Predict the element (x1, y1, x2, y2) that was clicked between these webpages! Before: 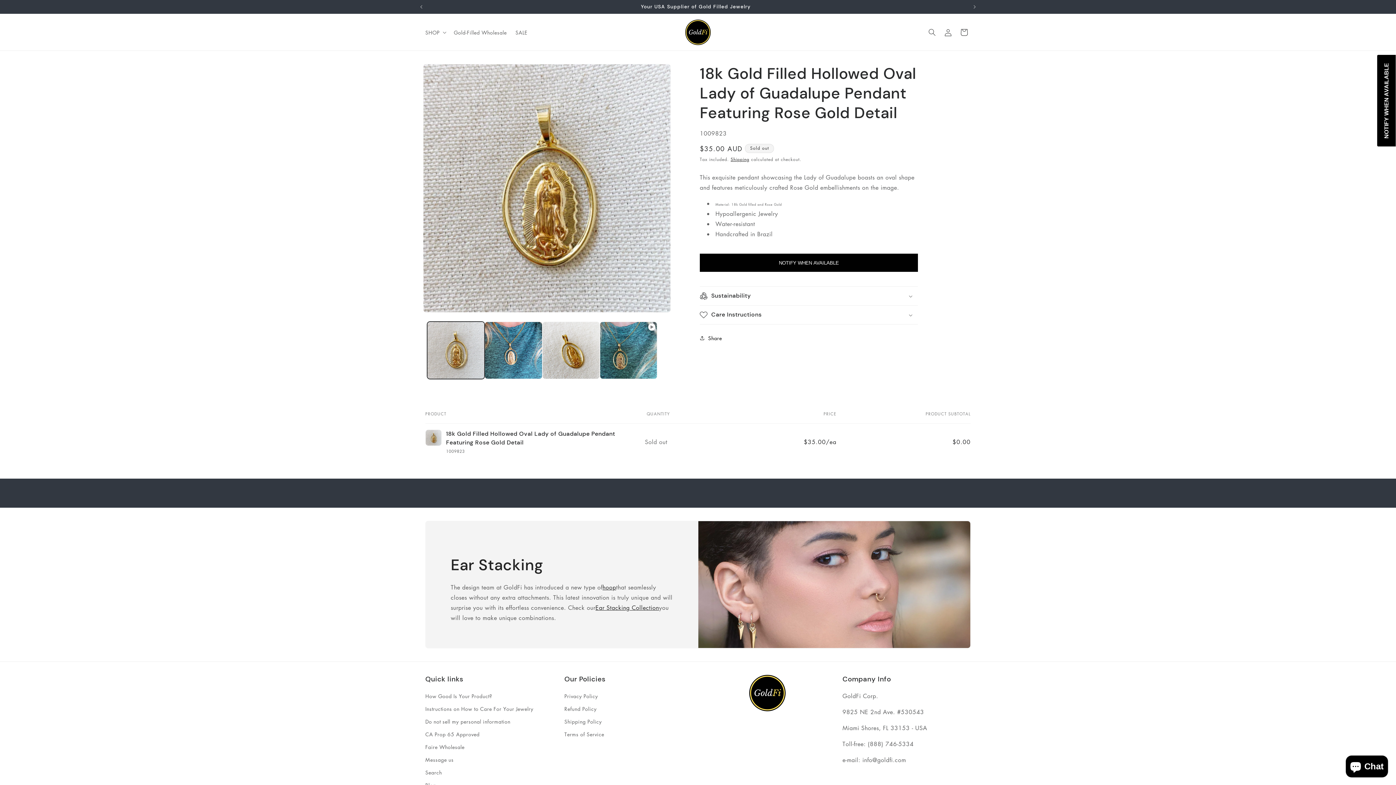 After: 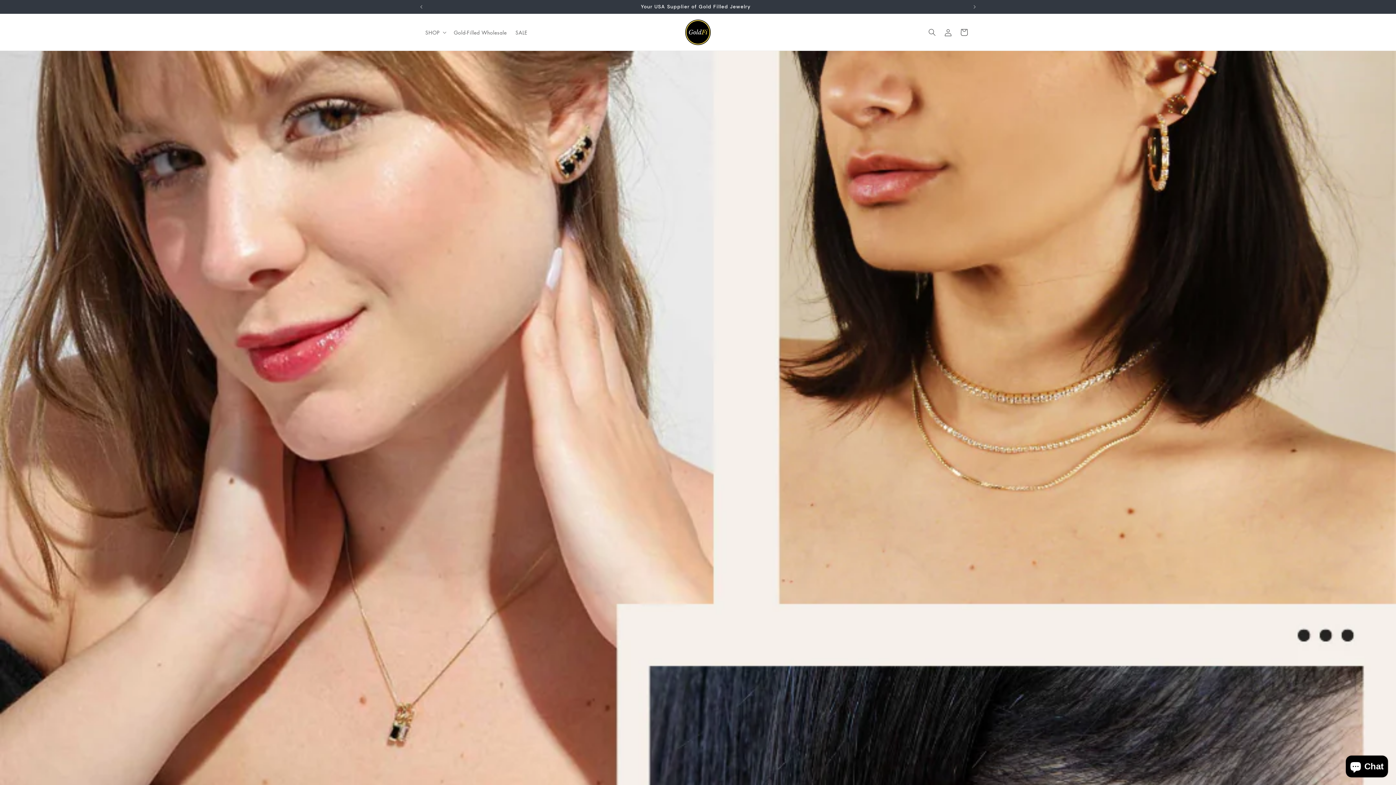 Action: label: Message us bbox: (425, 753, 453, 766)